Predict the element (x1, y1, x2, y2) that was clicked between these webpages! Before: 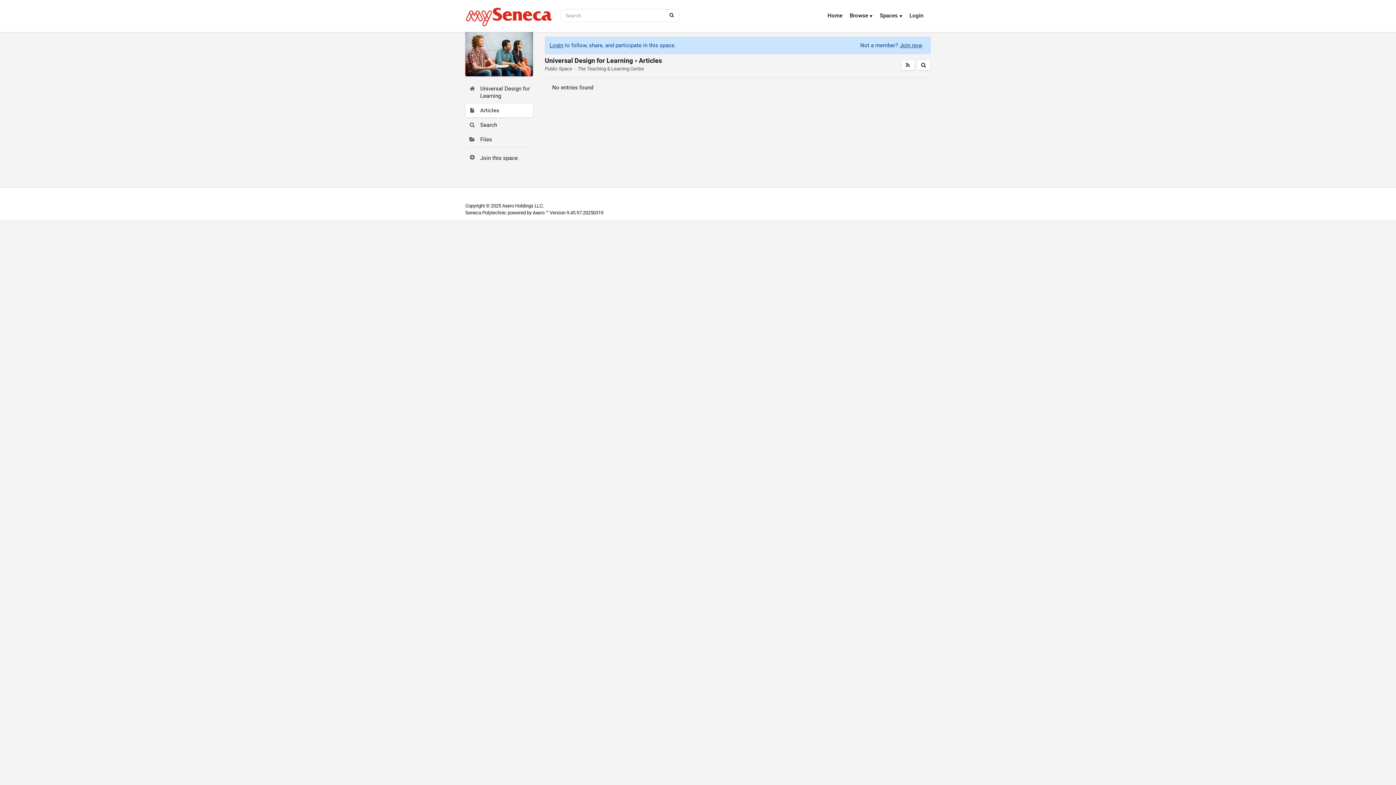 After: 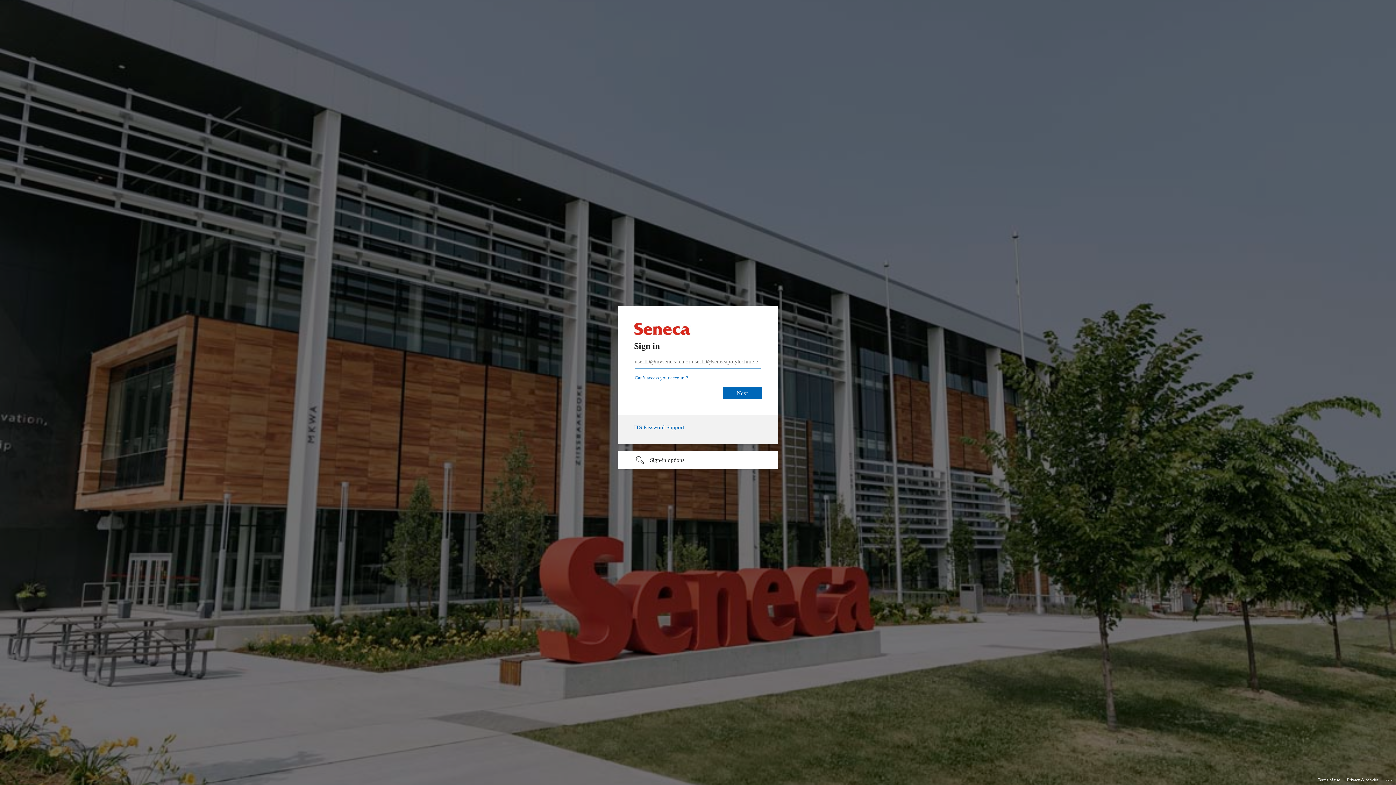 Action: bbox: (909, 10, 927, 20) label: Login